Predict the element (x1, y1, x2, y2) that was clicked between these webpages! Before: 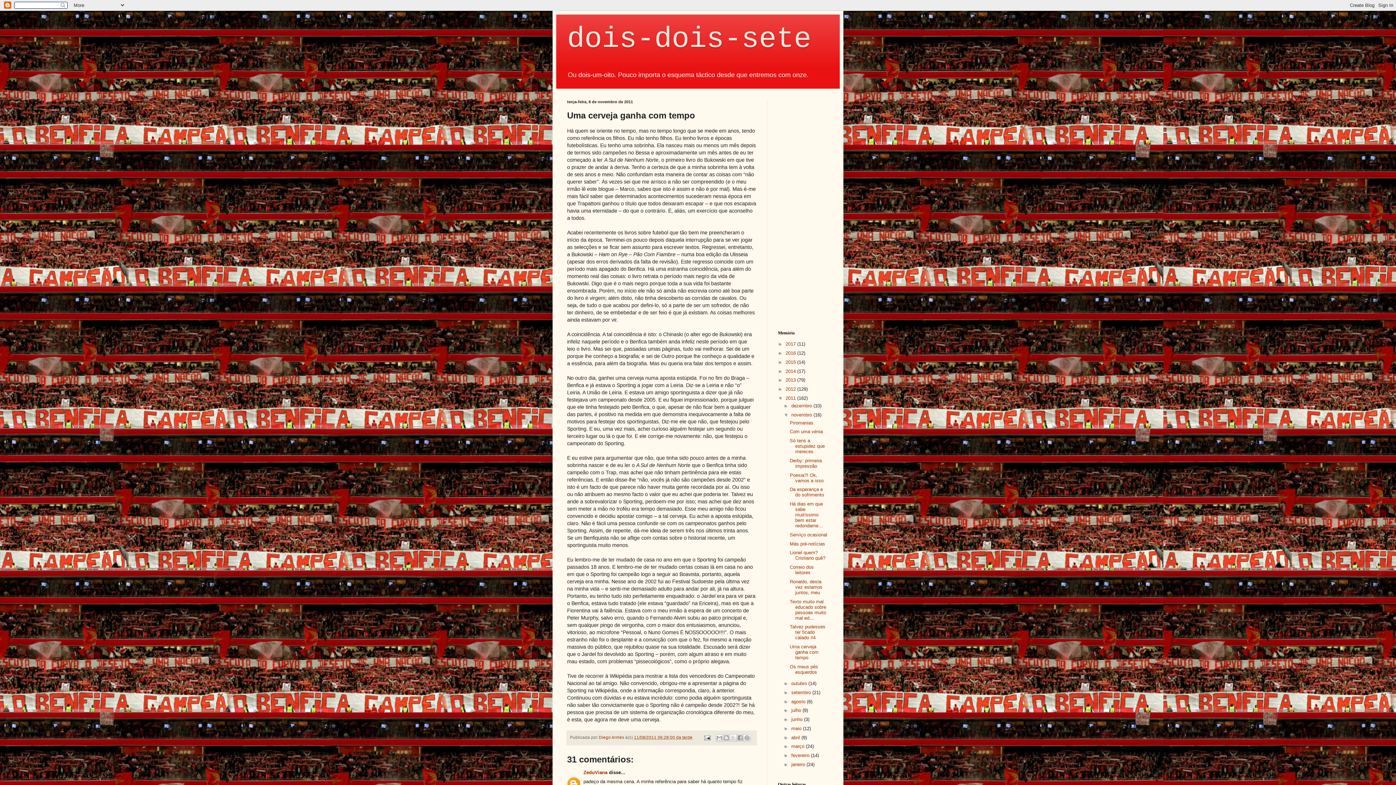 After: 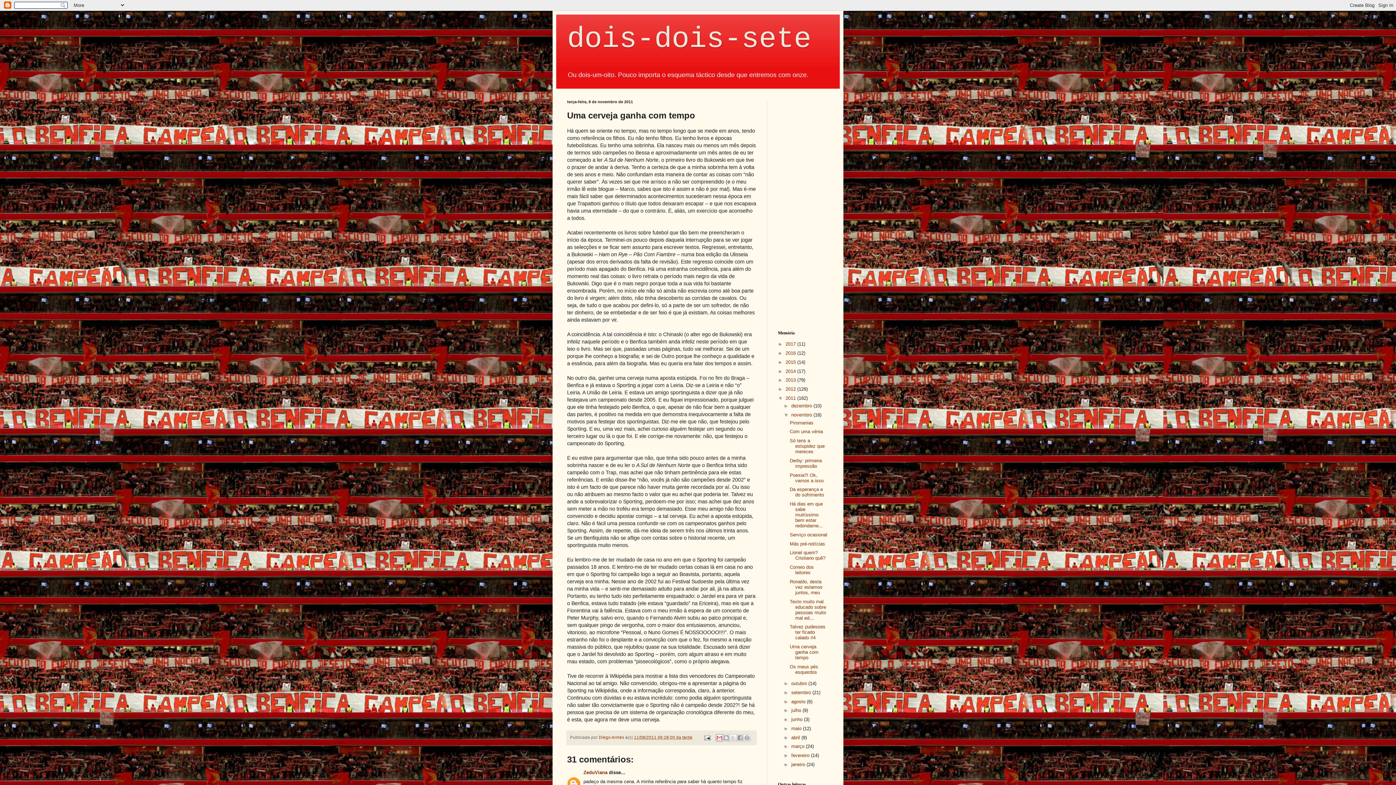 Action: label: Enviar a mensagem por email bbox: (715, 734, 723, 741)